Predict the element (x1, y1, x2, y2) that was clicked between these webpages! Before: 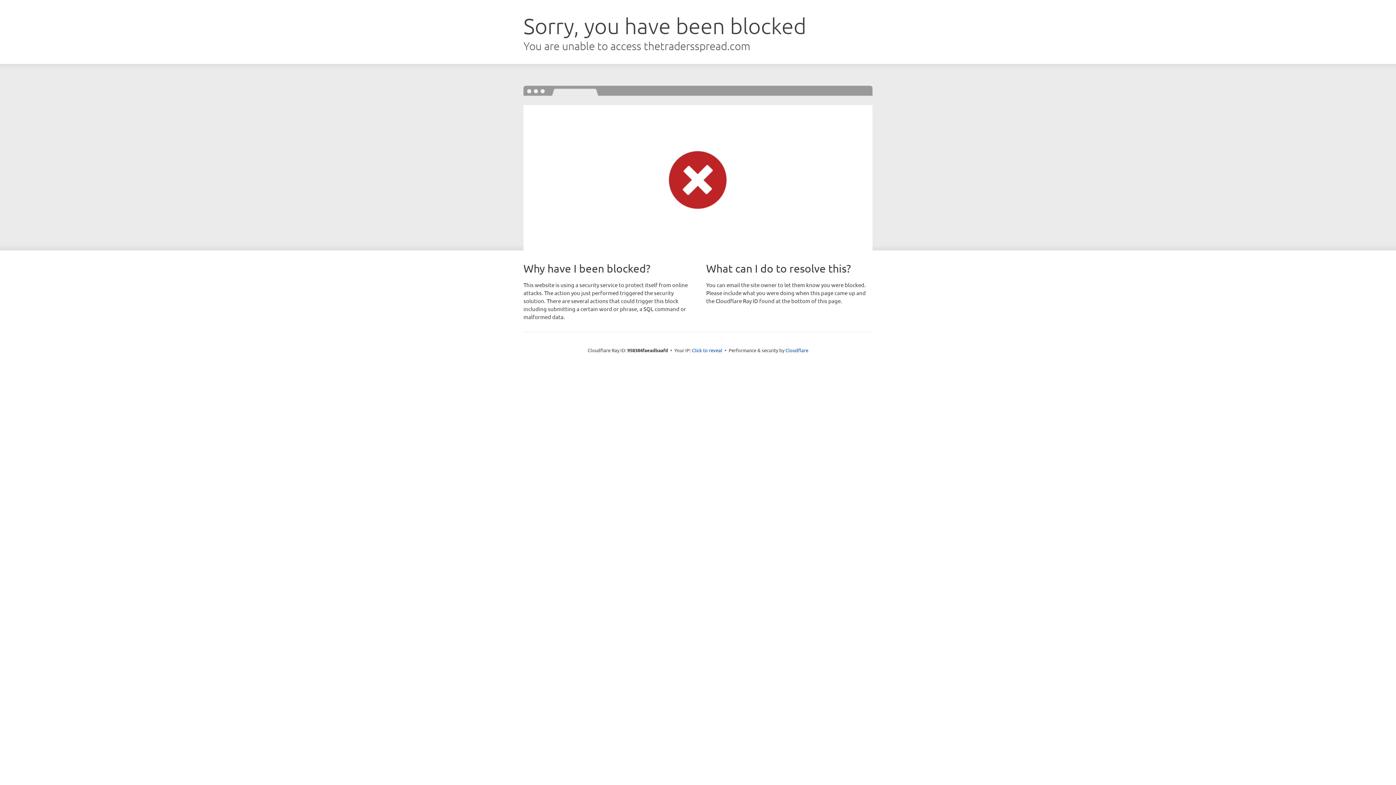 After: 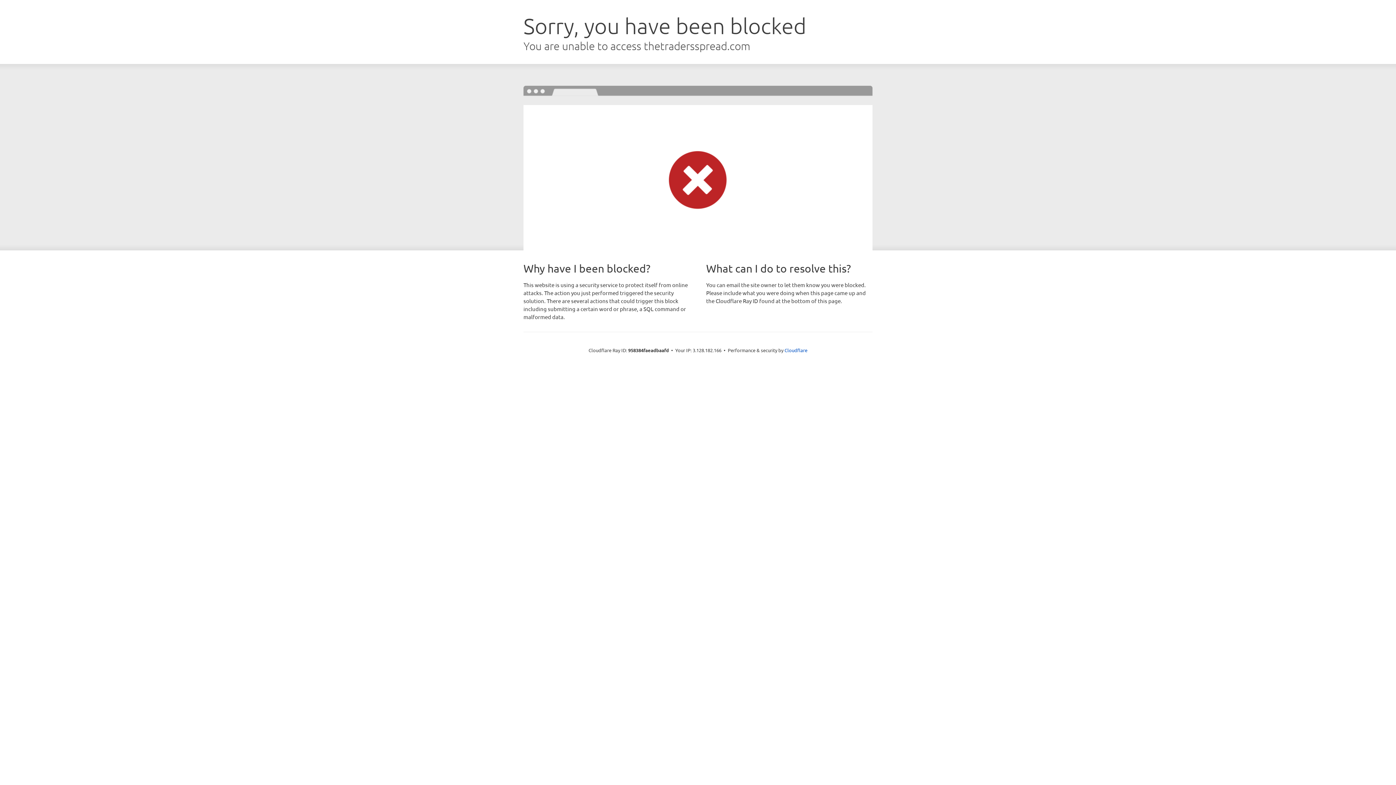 Action: bbox: (692, 346, 722, 353) label: Click to reveal